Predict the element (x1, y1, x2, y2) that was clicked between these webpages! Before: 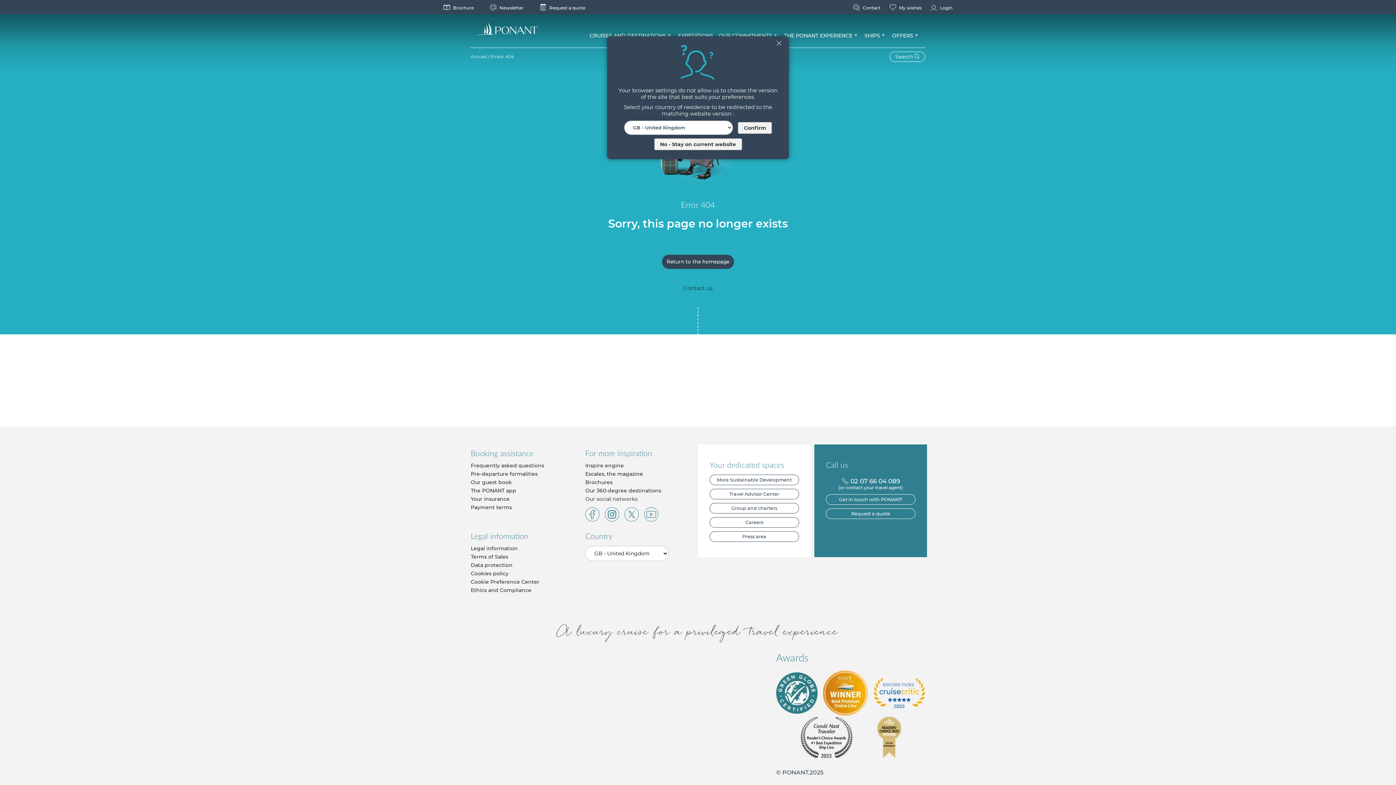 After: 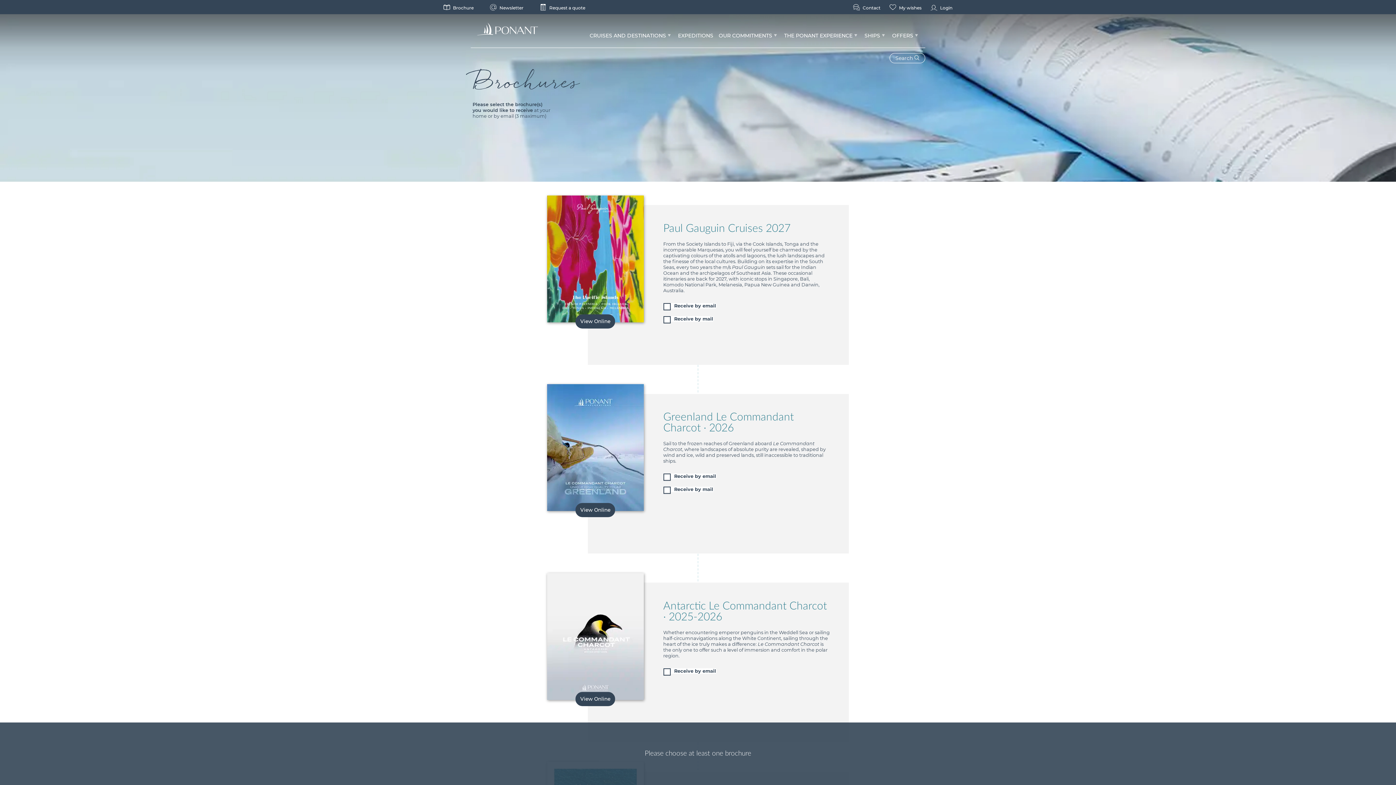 Action: bbox: (443, 5, 473, 10) label:  Brochure